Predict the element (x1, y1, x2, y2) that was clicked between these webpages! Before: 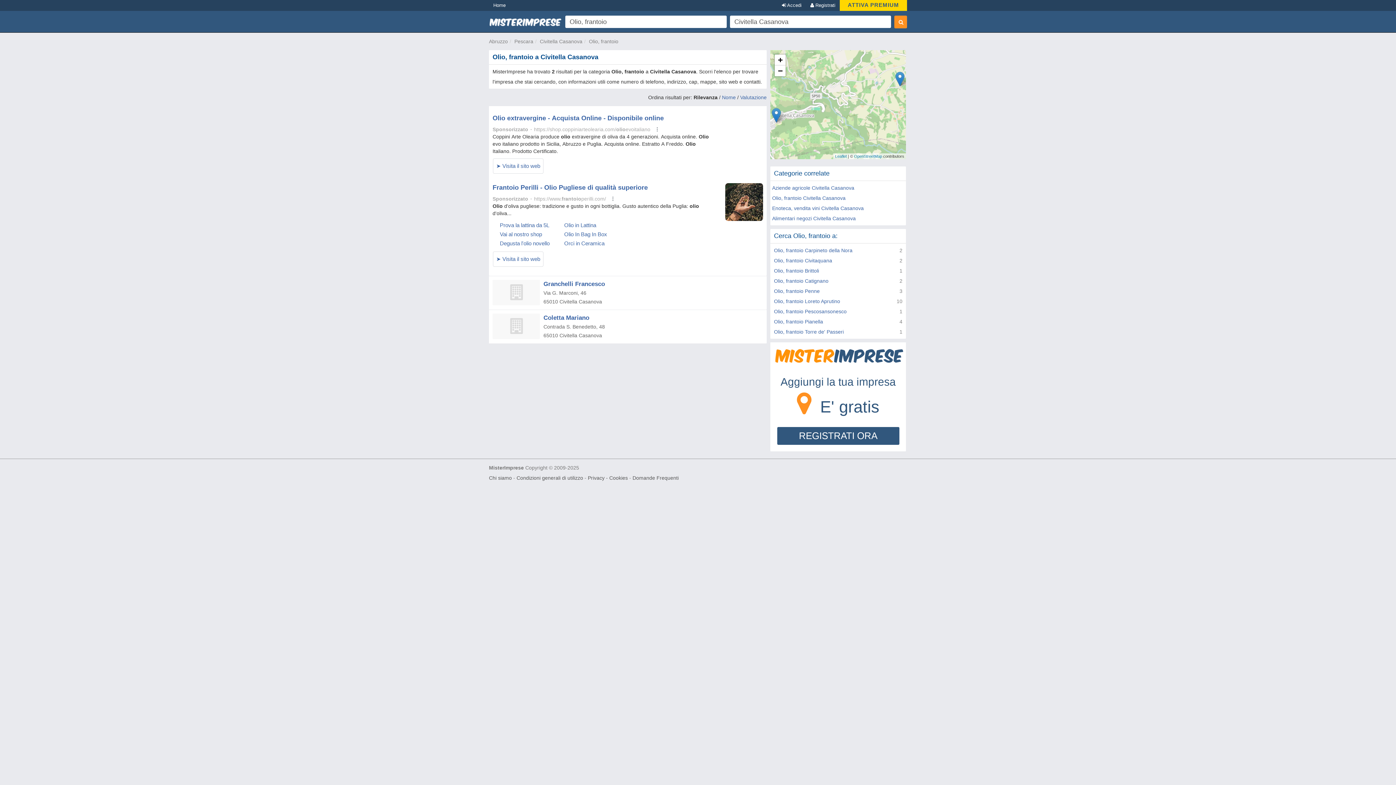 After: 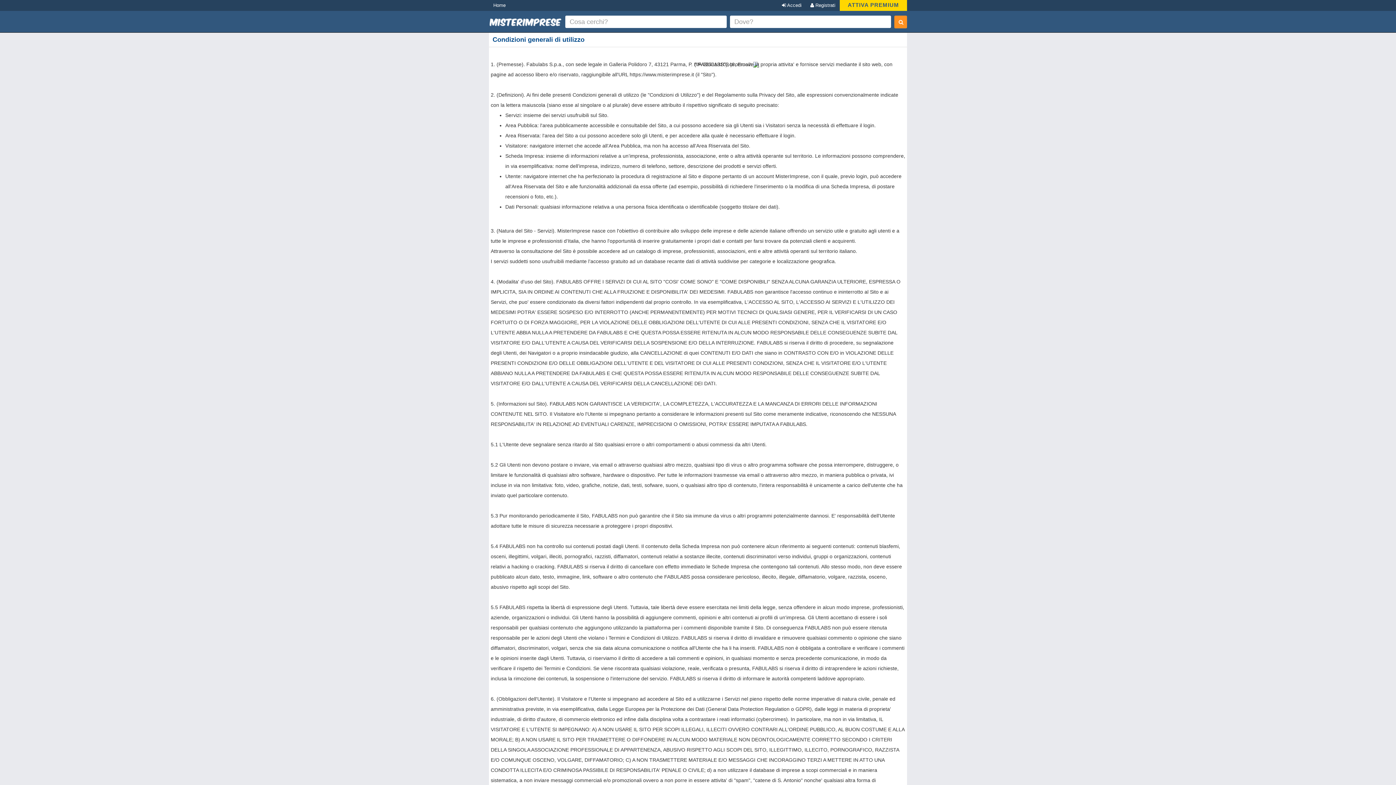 Action: label: Condizioni generali di utilizzo bbox: (516, 475, 583, 481)